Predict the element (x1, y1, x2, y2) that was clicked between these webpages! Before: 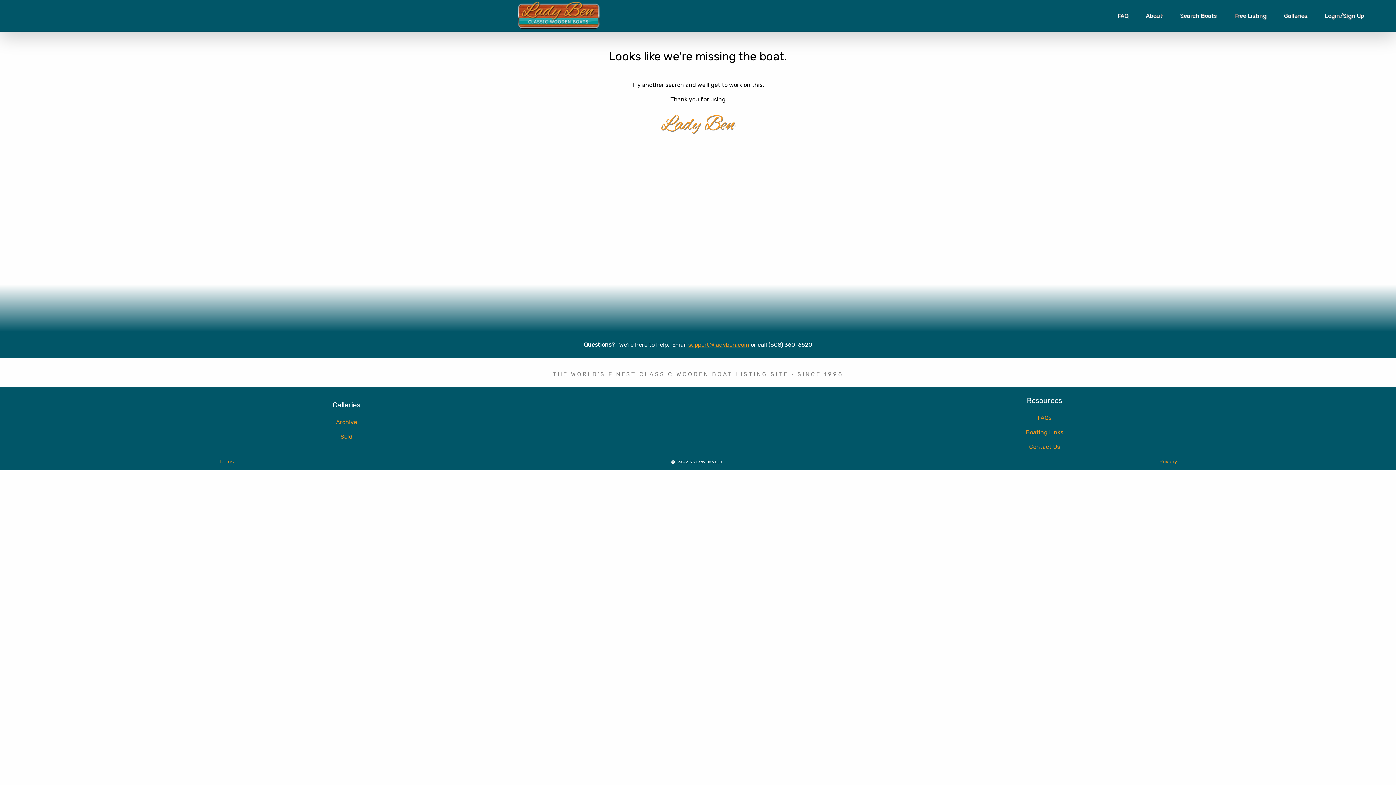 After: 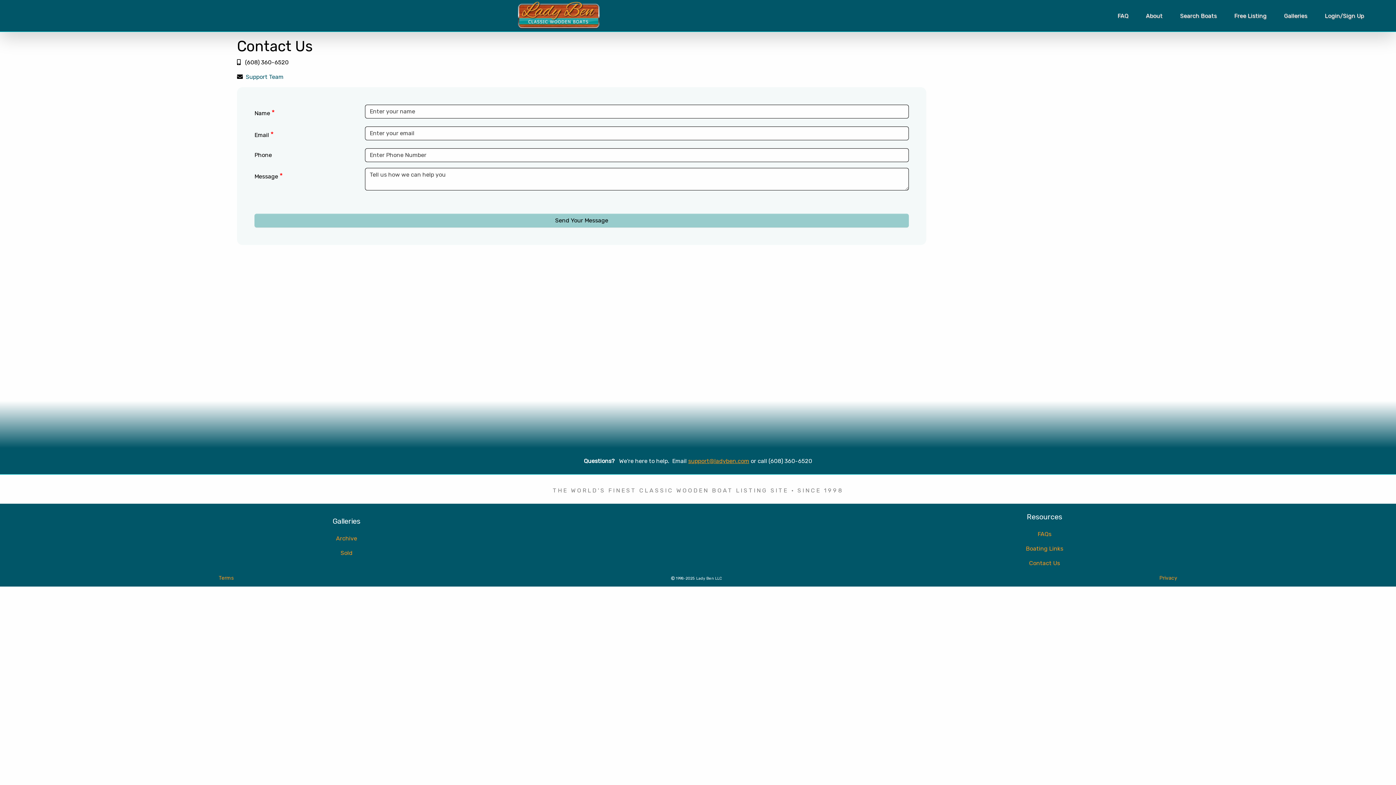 Action: bbox: (1029, 437, 1060, 451) label: Contact Us